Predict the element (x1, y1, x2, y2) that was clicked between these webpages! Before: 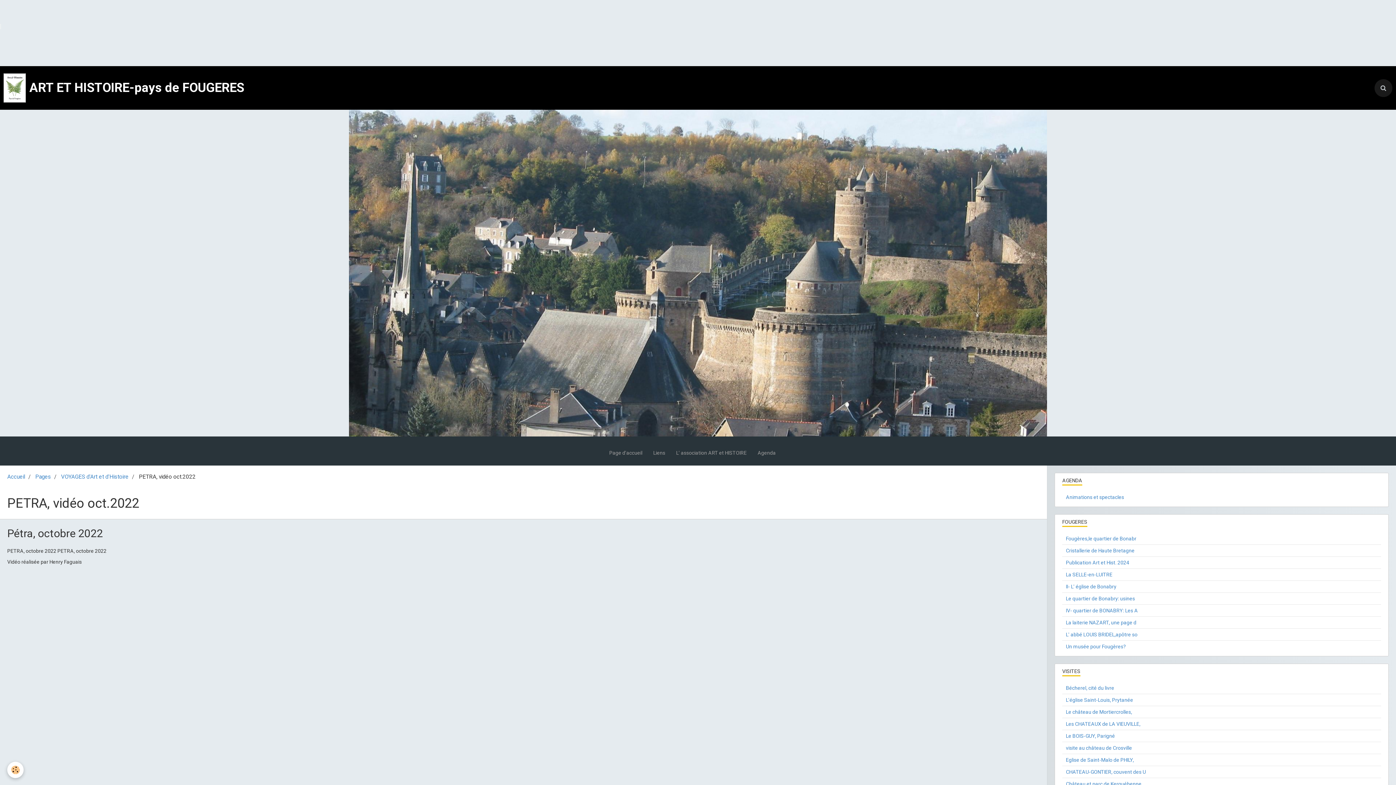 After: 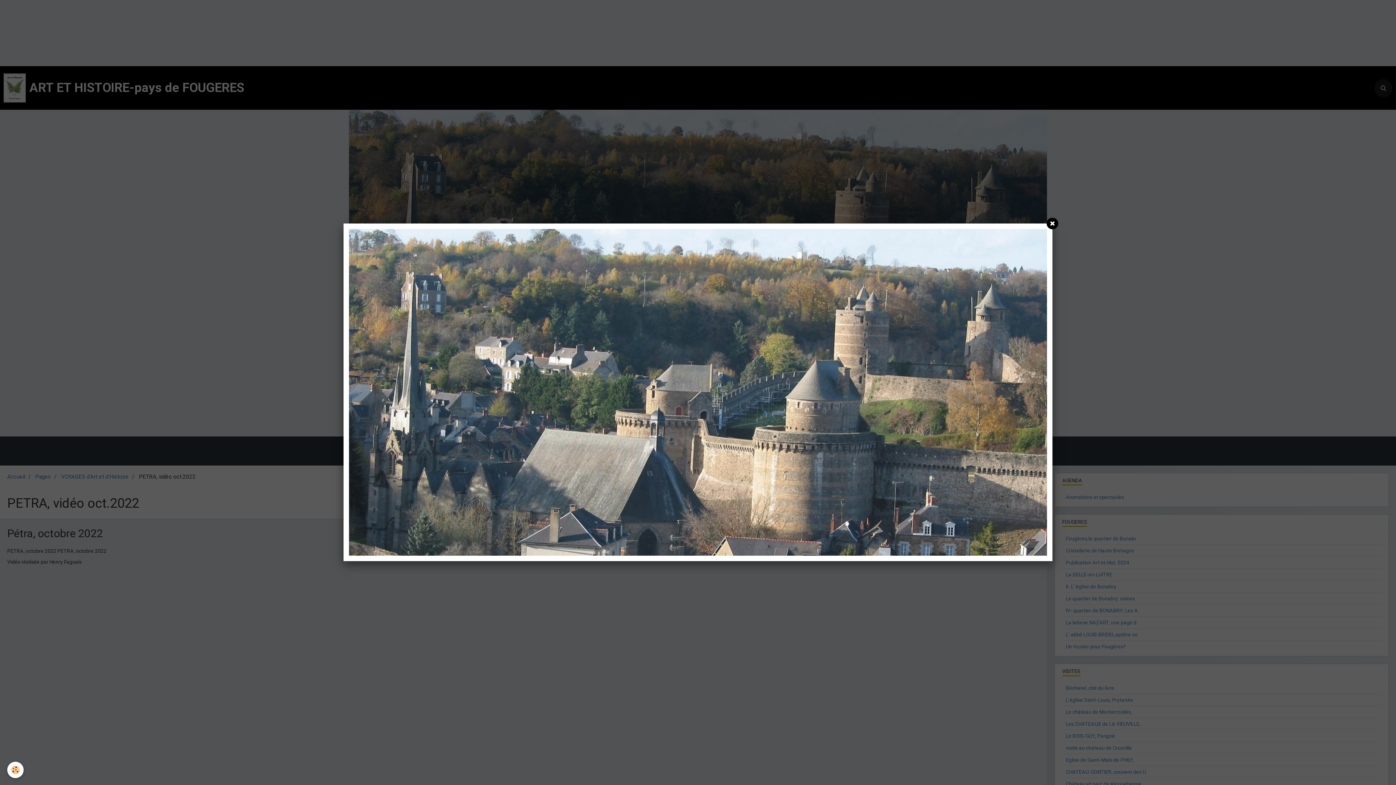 Action: bbox: (0, 109, 1396, 436)